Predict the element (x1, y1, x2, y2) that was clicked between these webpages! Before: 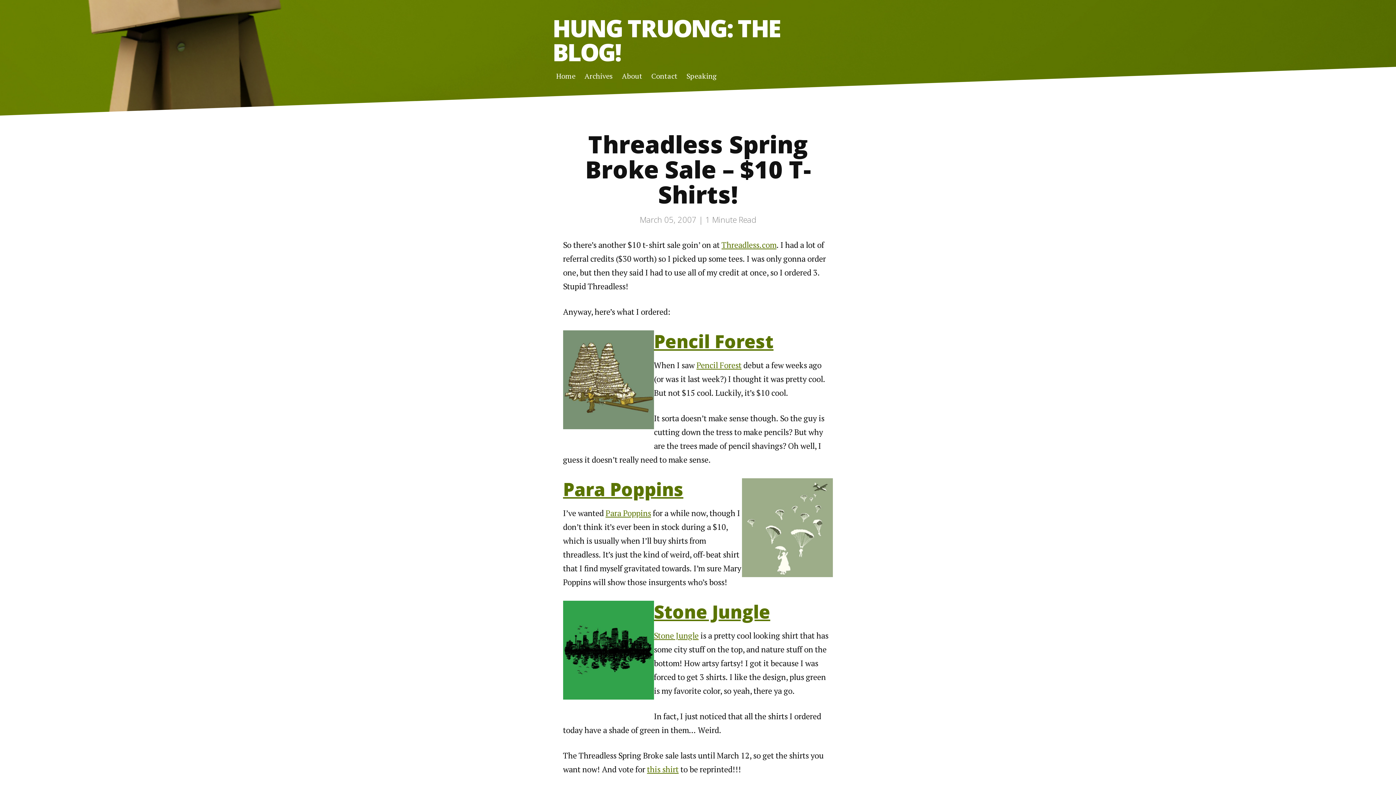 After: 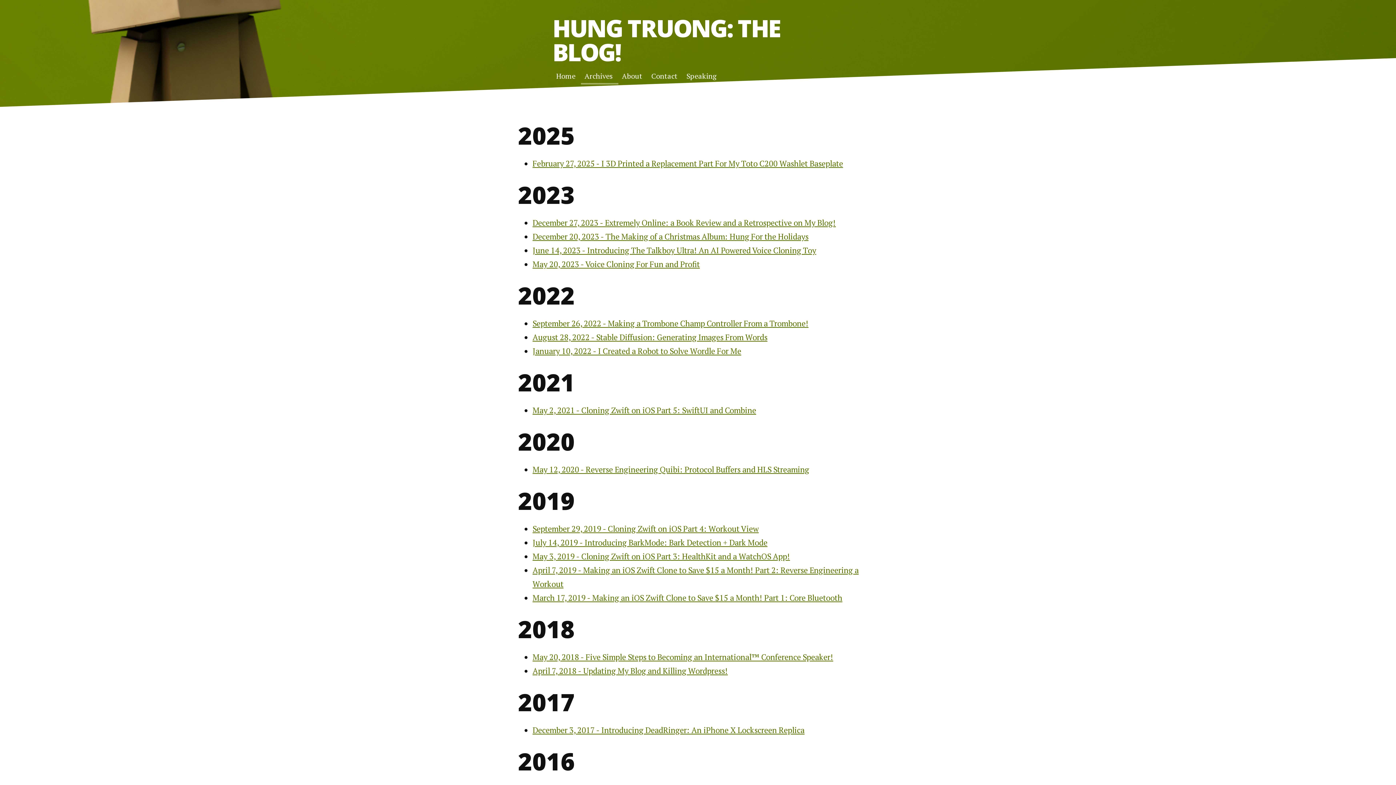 Action: label: Archives bbox: (582, 64, 614, 88)